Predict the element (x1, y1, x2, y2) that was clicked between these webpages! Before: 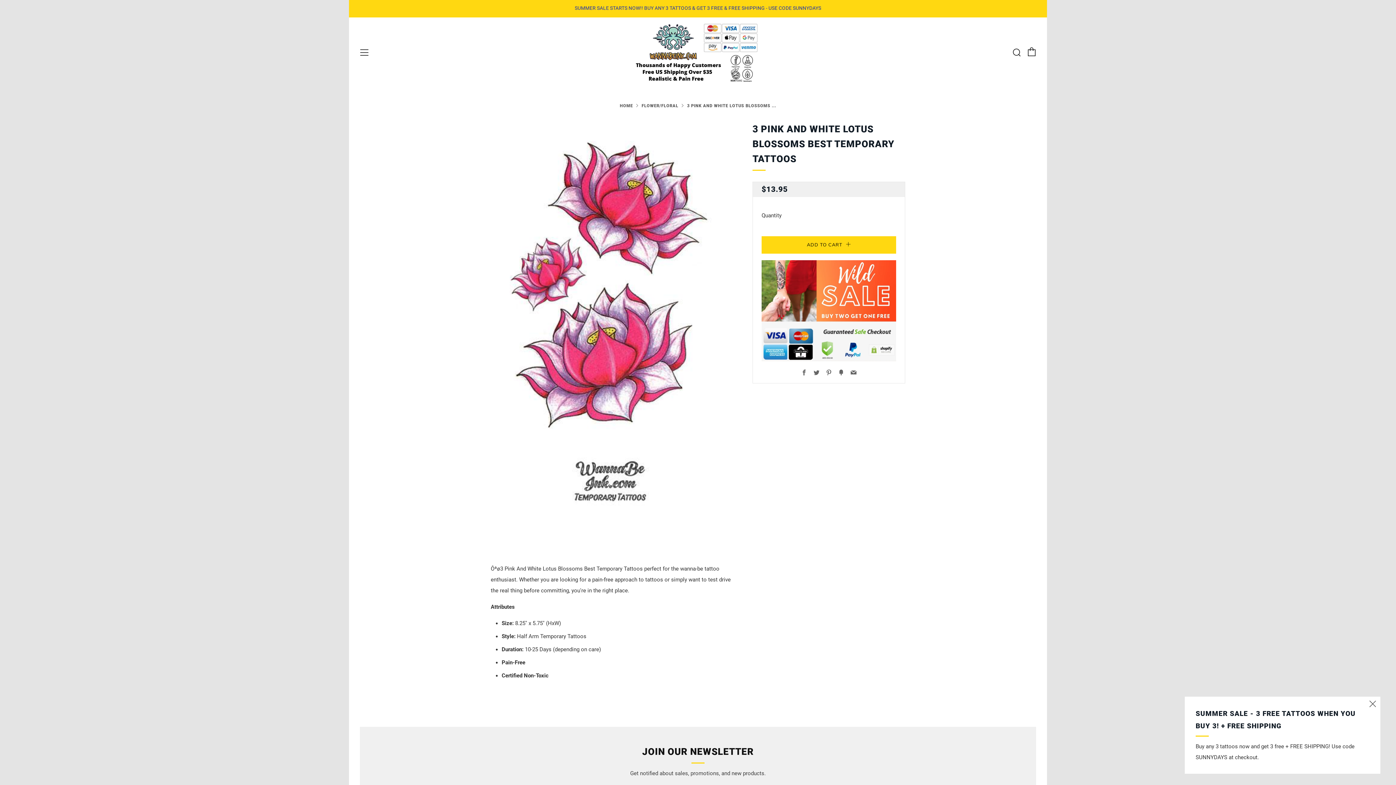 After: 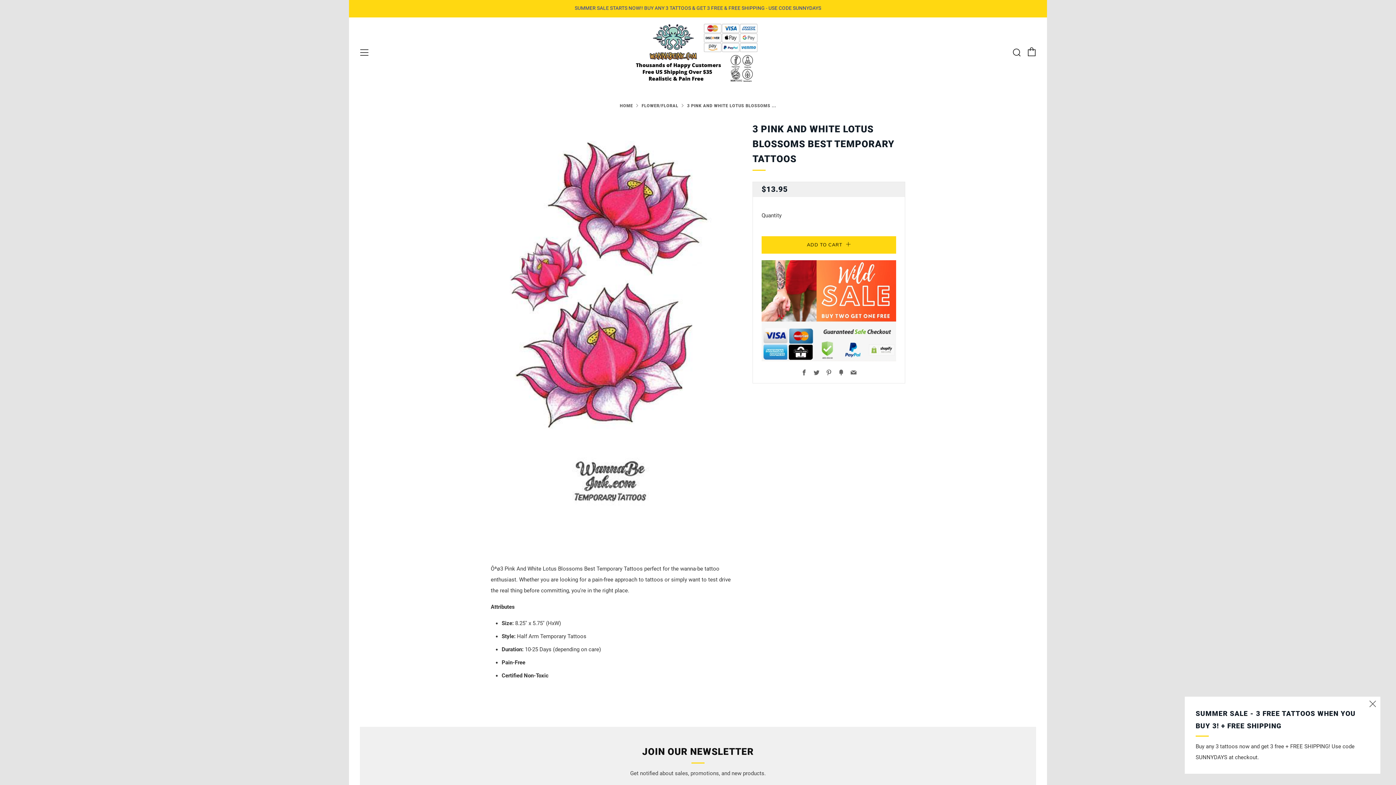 Action: bbox: (801, 369, 807, 376) label: Facebook